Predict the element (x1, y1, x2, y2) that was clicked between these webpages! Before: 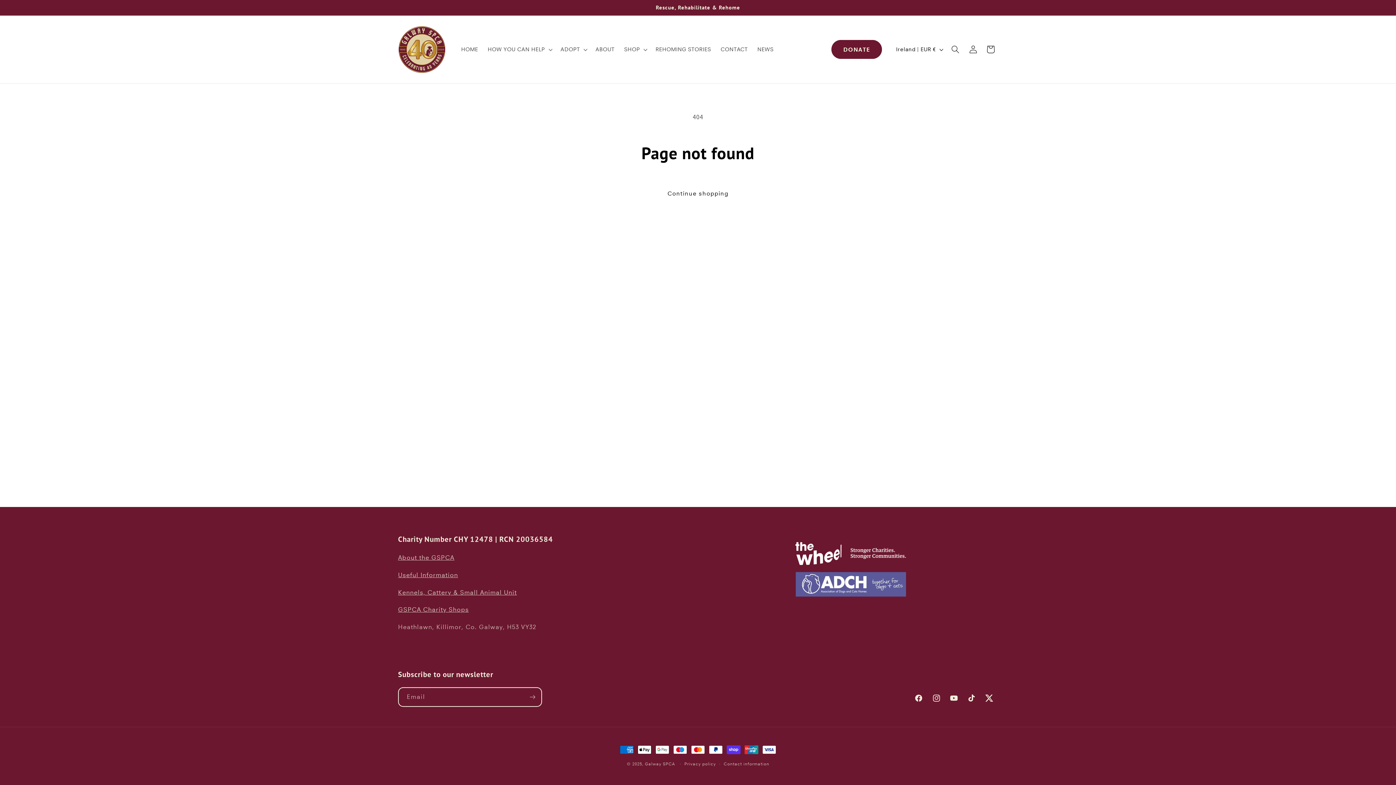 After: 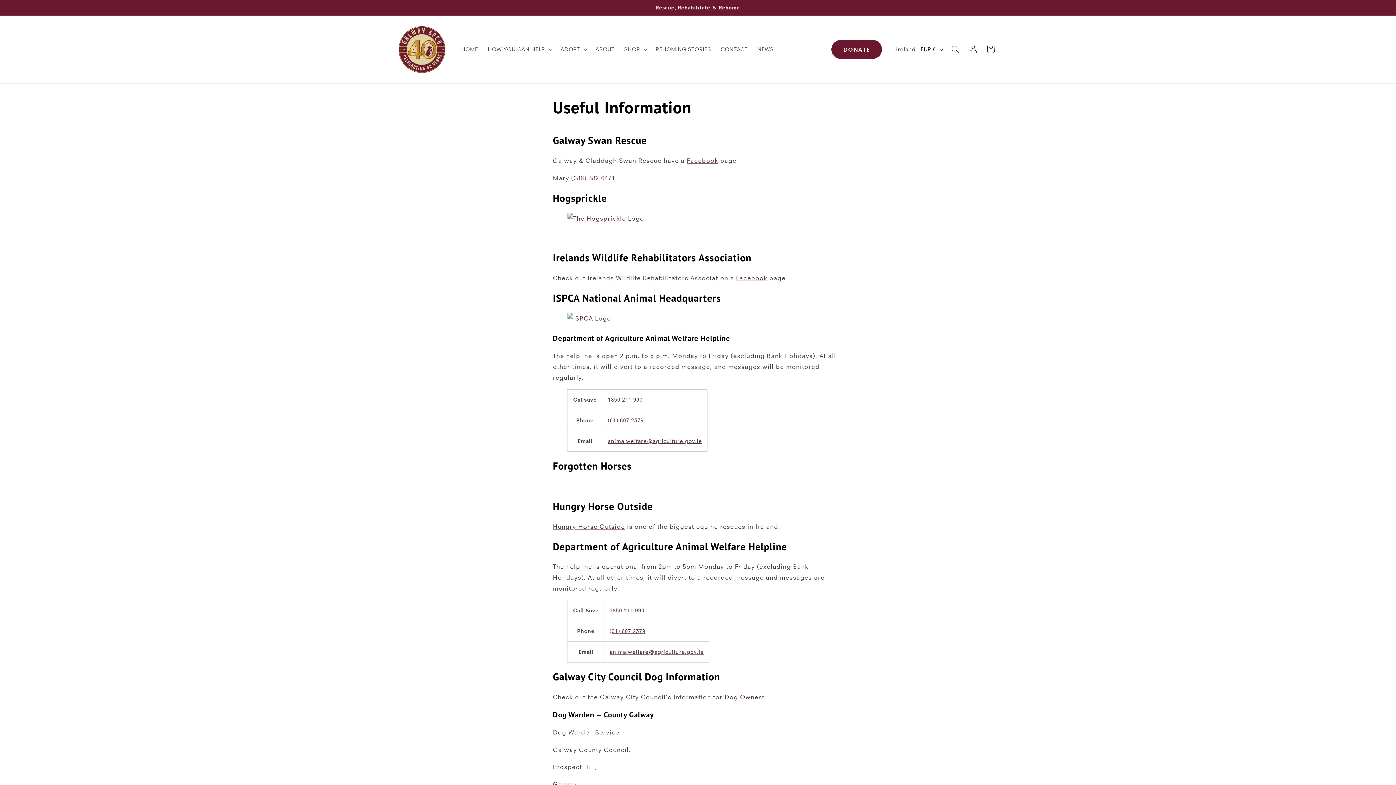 Action: label: Useful Information bbox: (398, 571, 458, 578)